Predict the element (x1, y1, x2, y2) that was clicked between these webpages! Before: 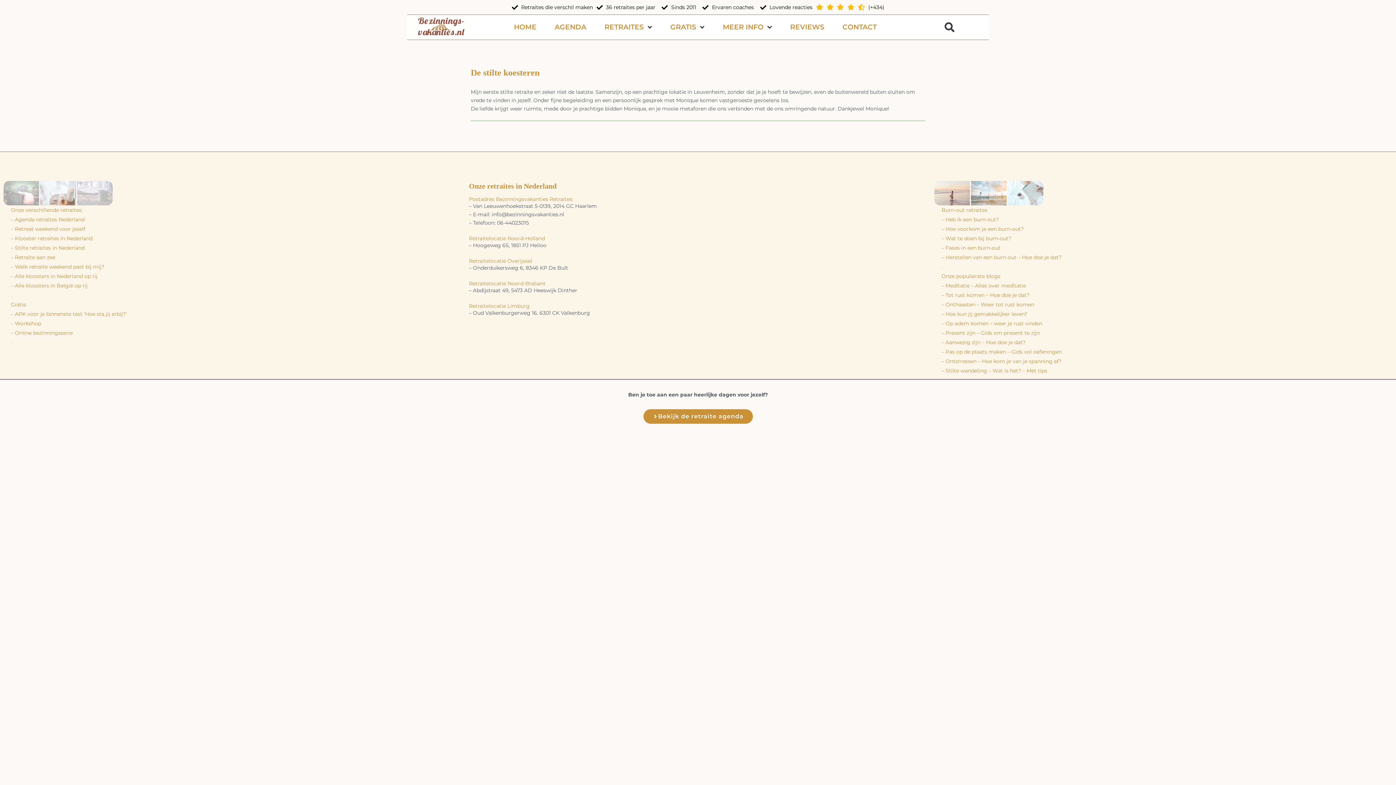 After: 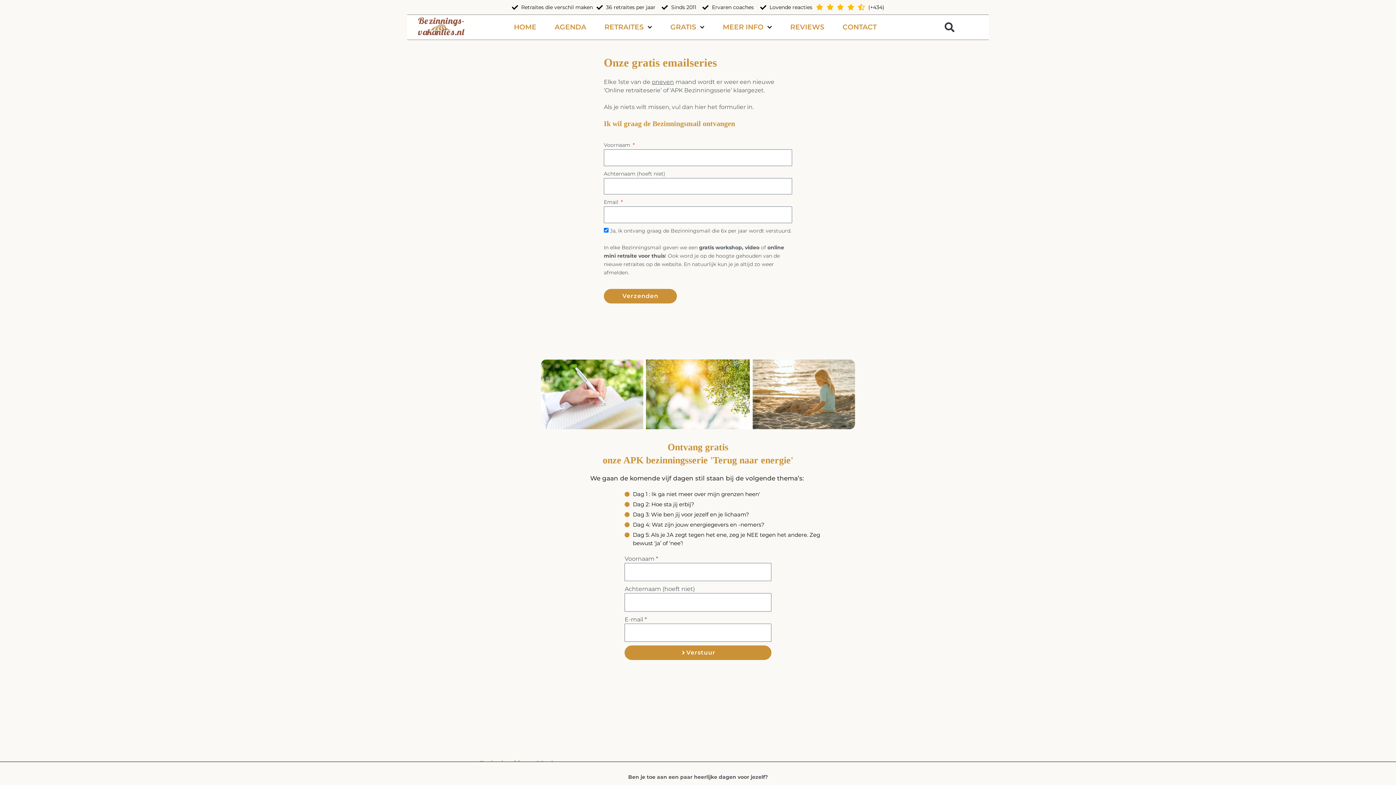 Action: bbox: (3, 299, 461, 309) label: Gratis: